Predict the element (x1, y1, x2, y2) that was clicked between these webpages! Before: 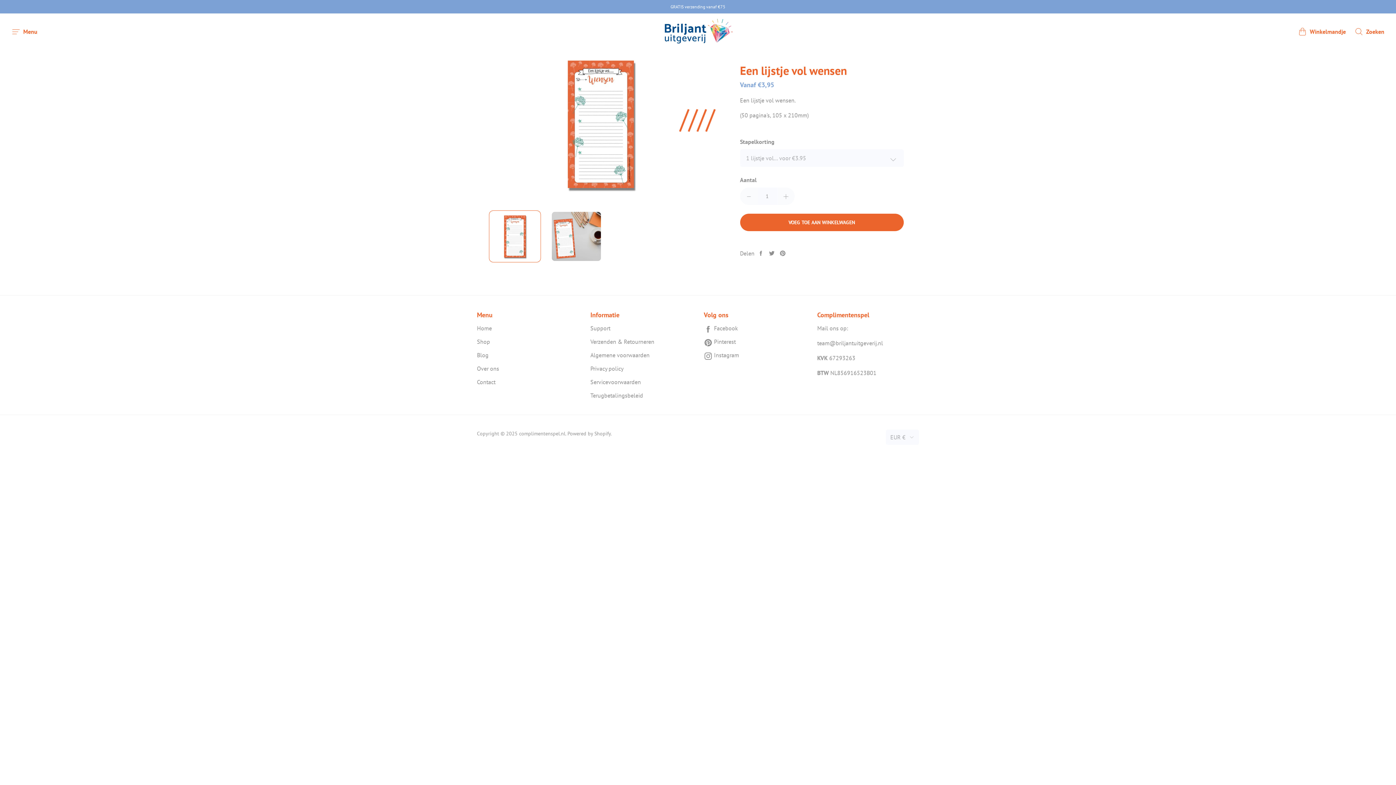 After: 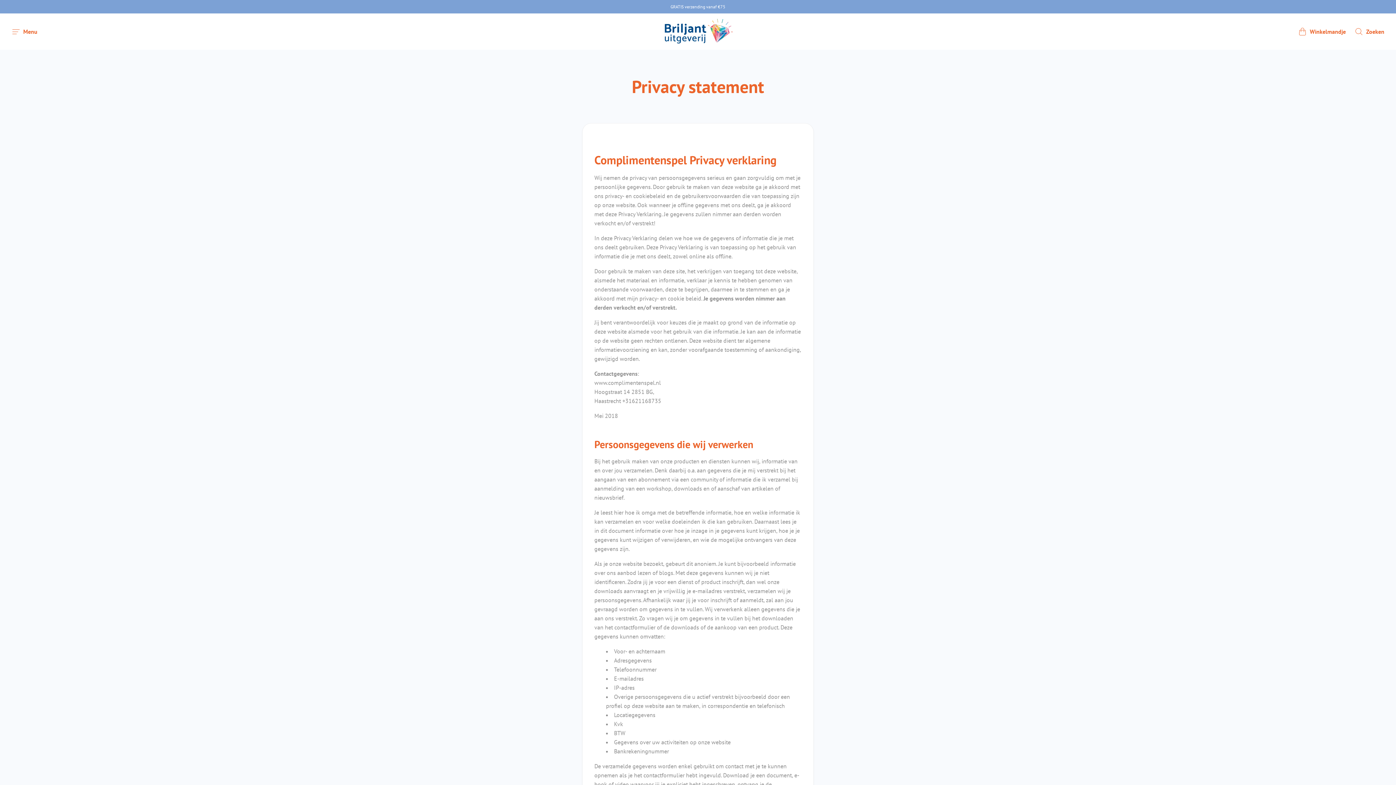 Action: label: Privacy policy bbox: (590, 365, 623, 372)